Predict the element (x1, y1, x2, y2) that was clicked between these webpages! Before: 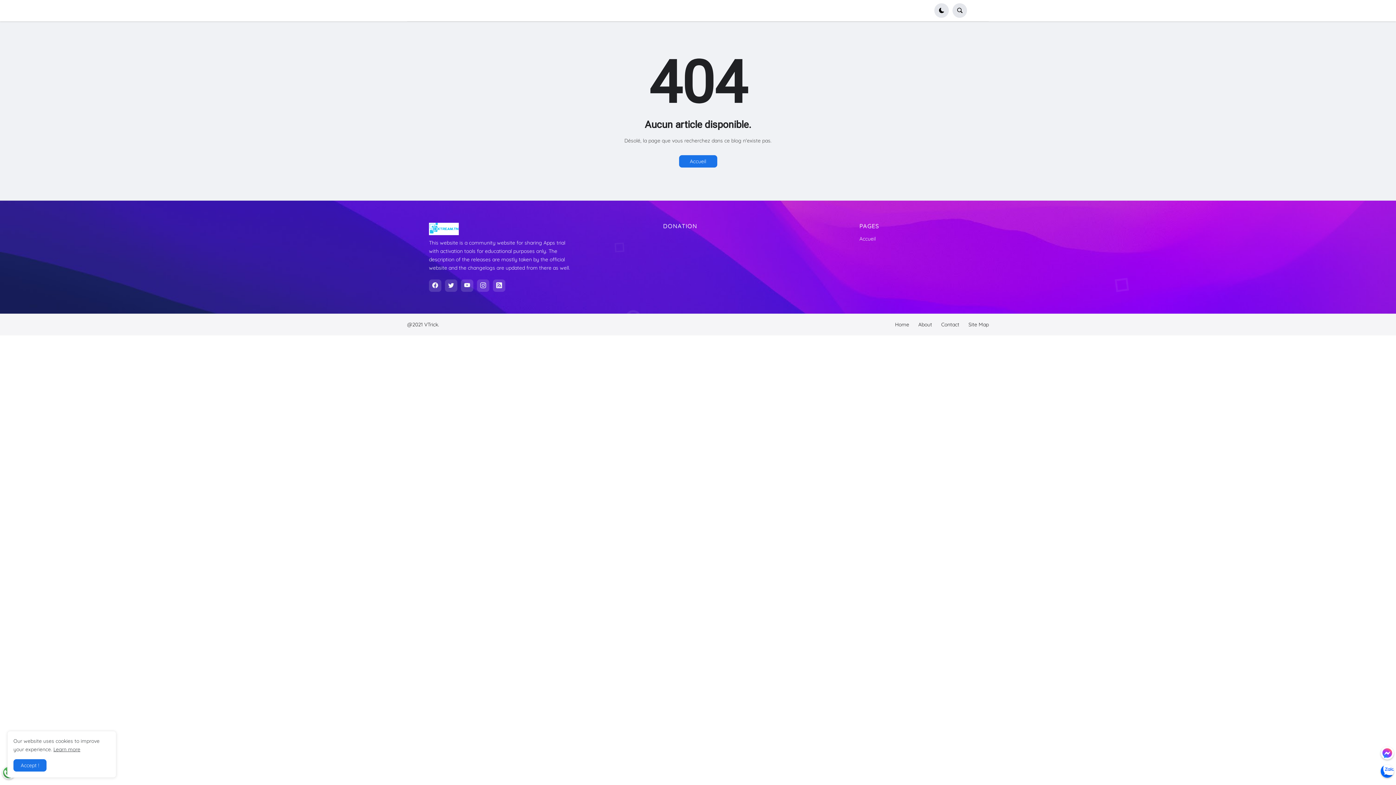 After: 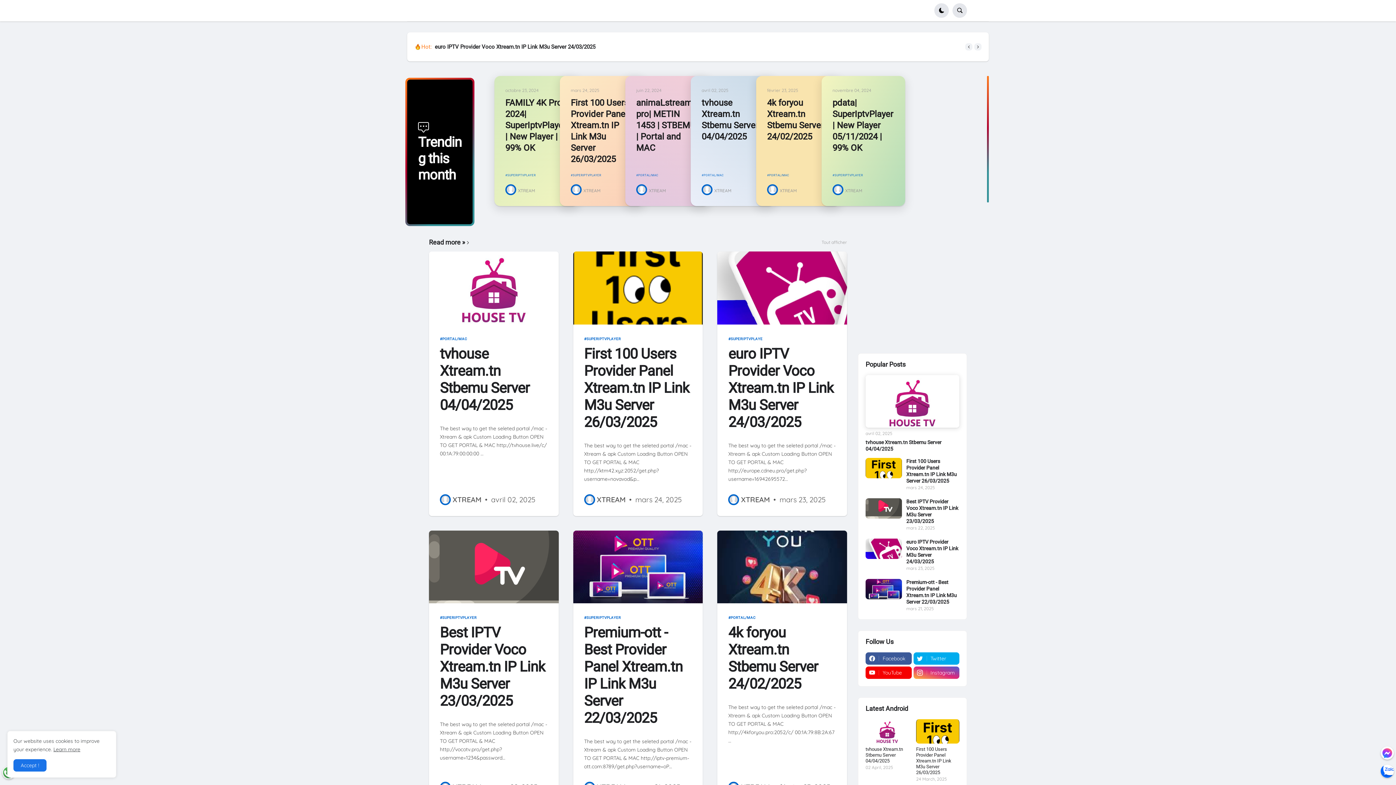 Action: bbox: (429, 222, 459, 235)